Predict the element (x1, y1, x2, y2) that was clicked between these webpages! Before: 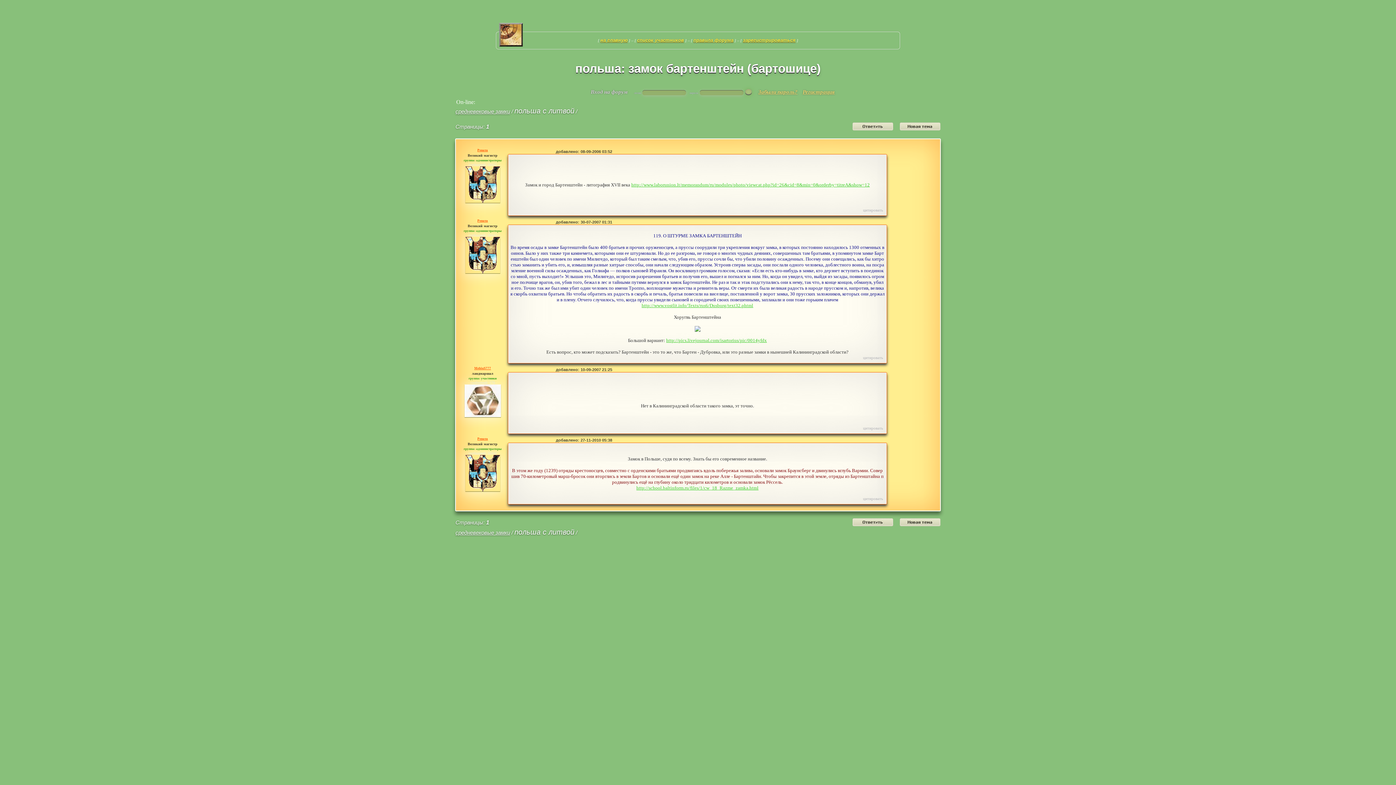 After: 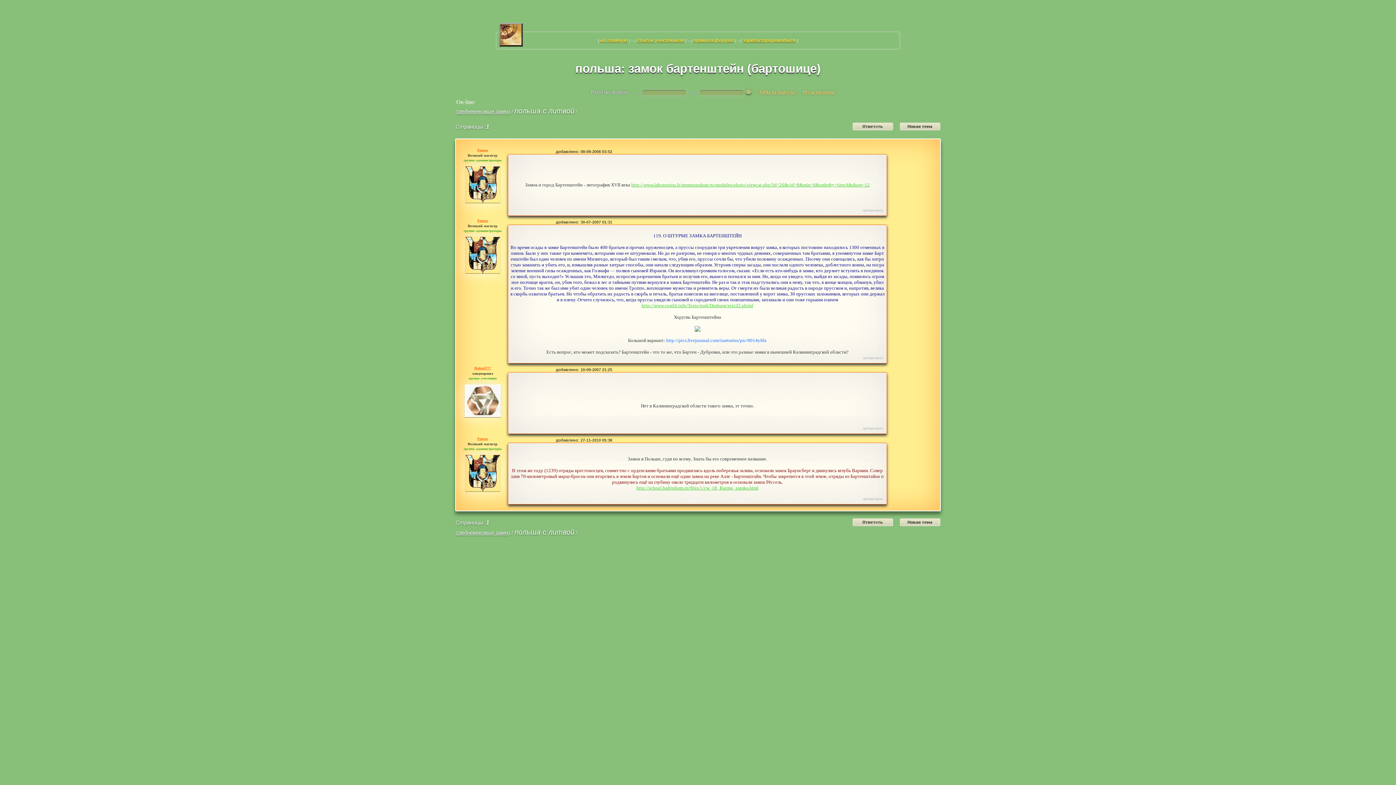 Action: label: http://pics.livejournal.com/isartorius/pic/0014yfdx bbox: (666, 337, 767, 343)